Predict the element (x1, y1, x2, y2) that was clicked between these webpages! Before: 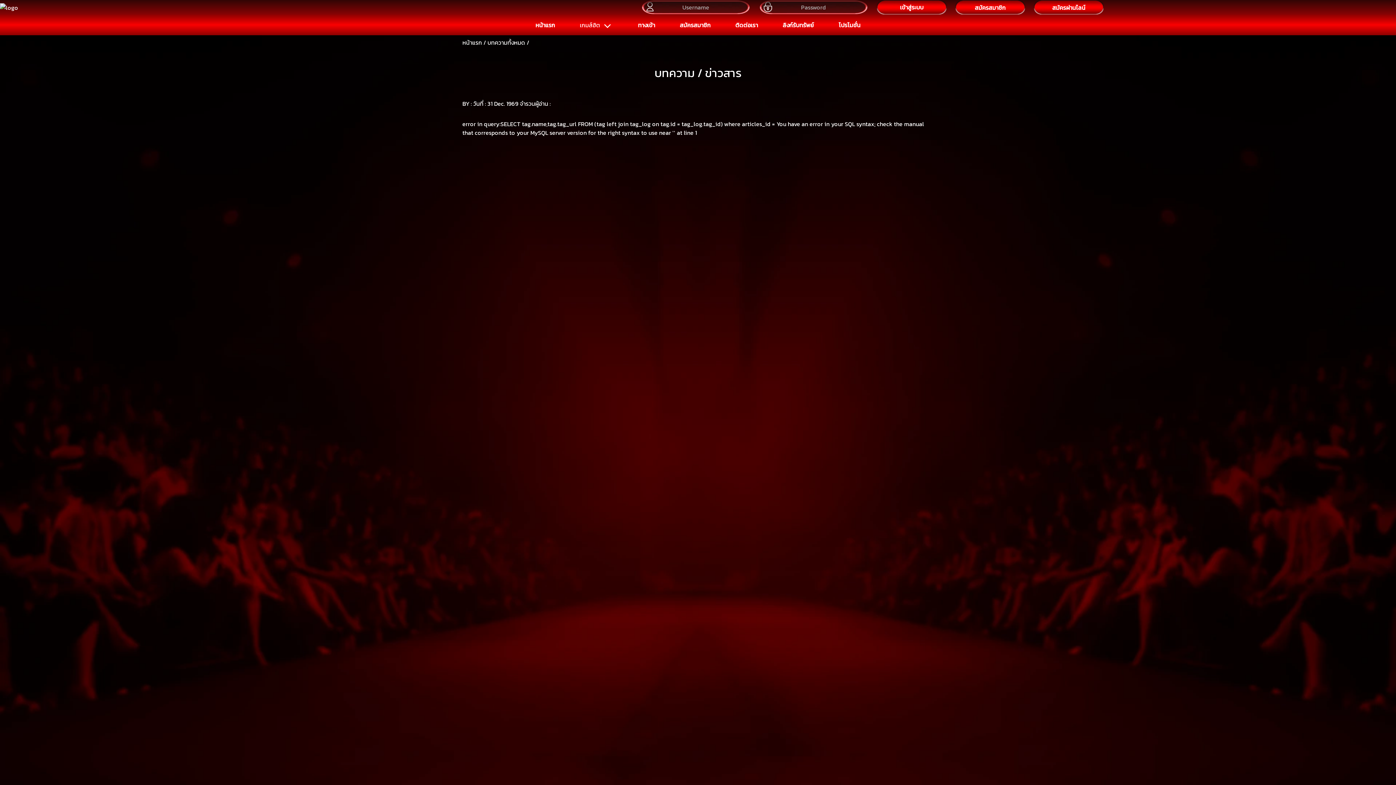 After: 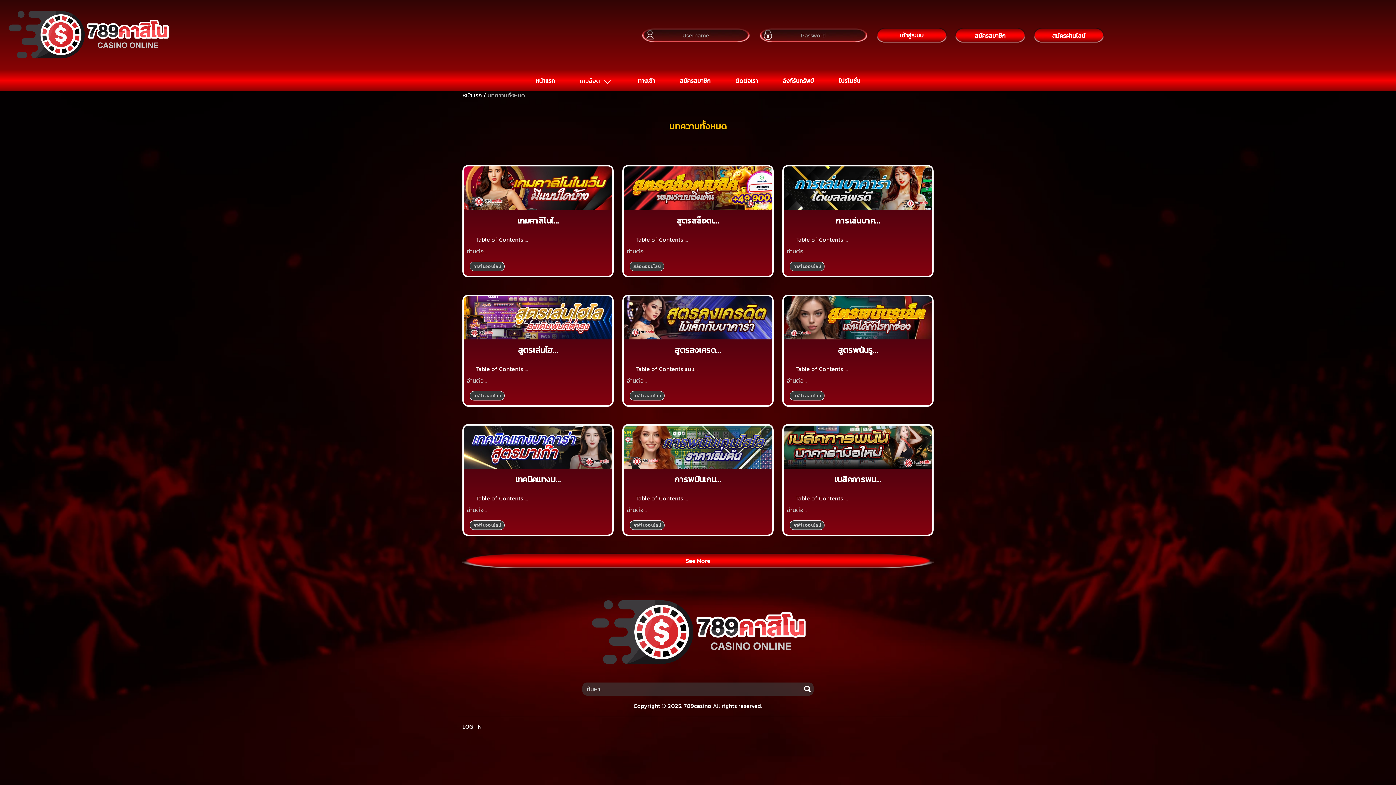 Action: label: บทความ / ข่าวสาร bbox: (646, 55, 750, 90)